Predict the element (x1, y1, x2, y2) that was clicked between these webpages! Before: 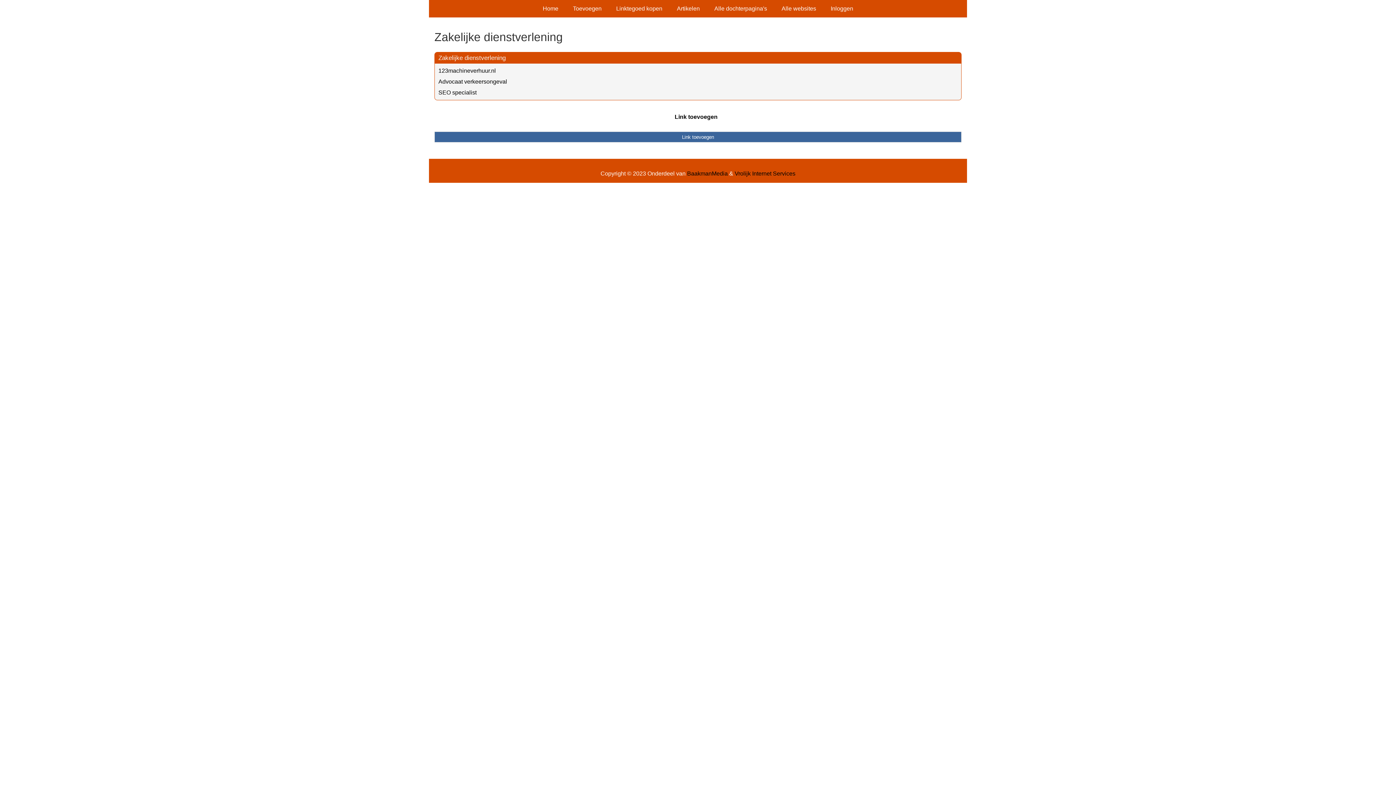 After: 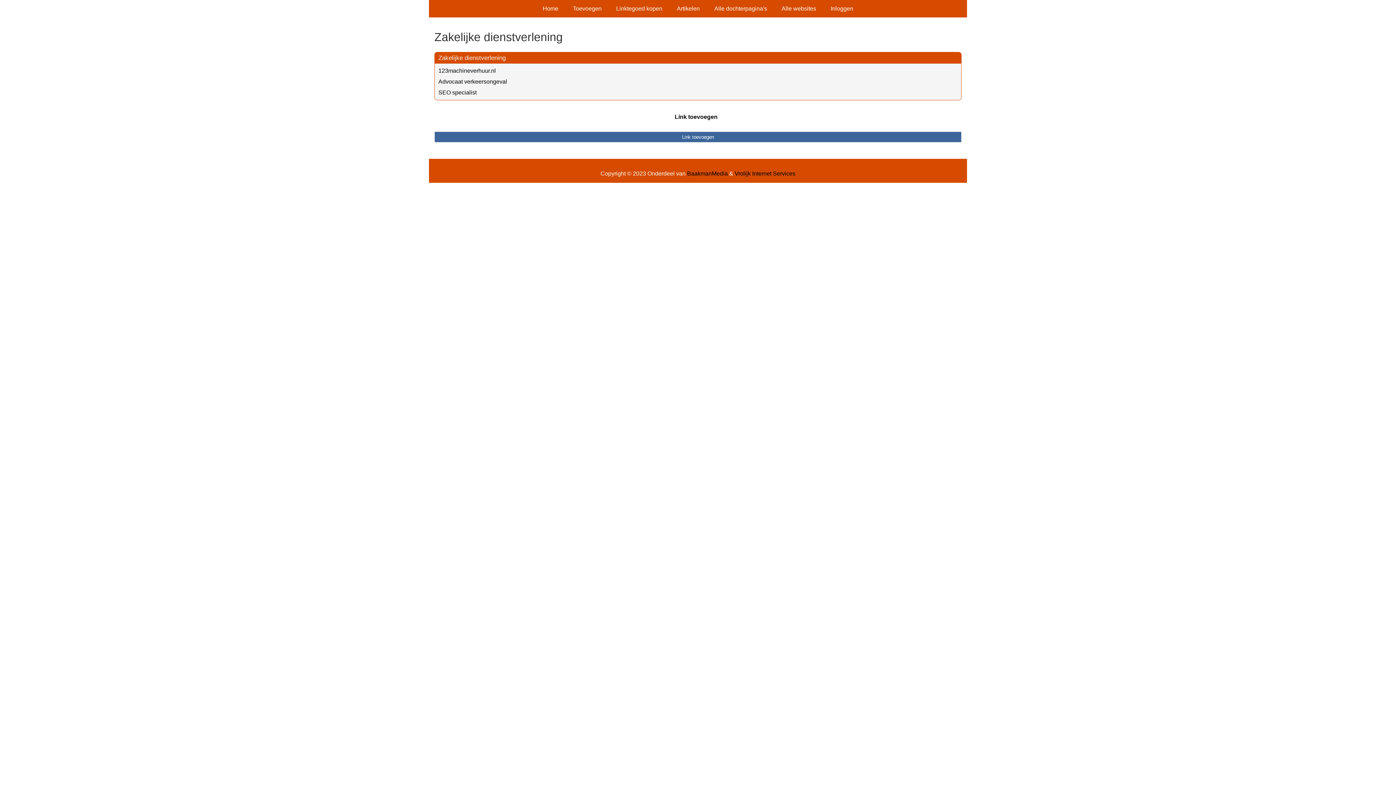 Action: bbox: (687, 170, 728, 177) label: BaakmanMedia